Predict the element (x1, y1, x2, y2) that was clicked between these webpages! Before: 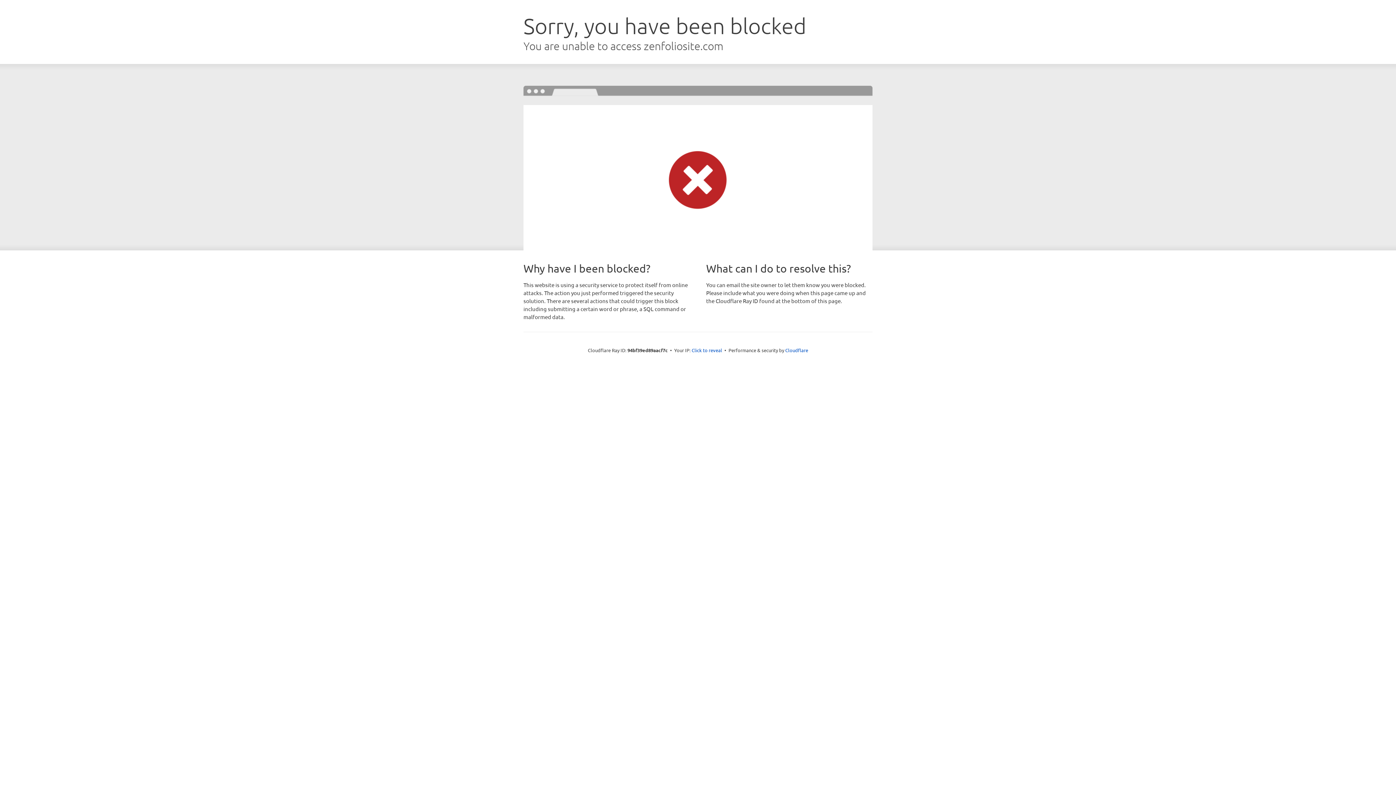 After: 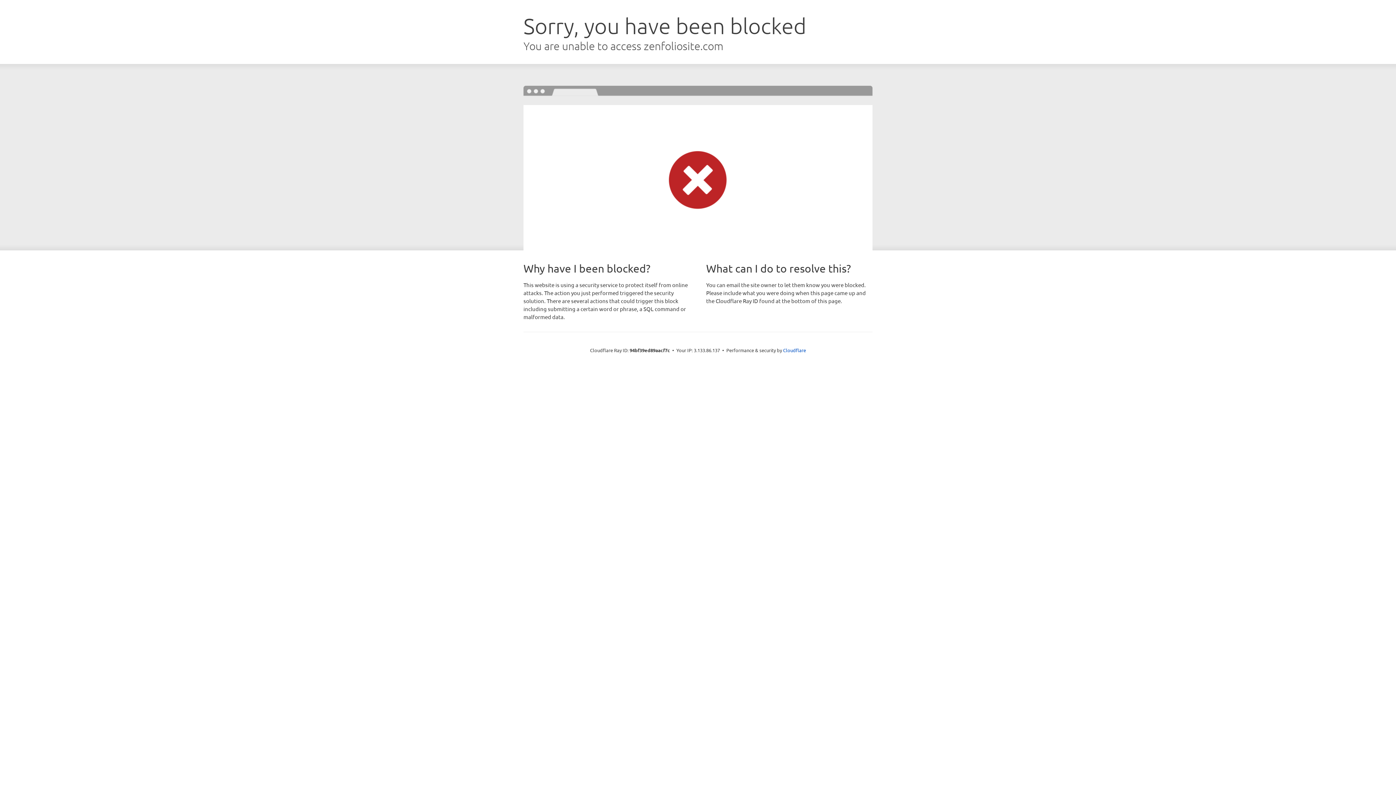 Action: label: Click to reveal bbox: (691, 346, 722, 353)